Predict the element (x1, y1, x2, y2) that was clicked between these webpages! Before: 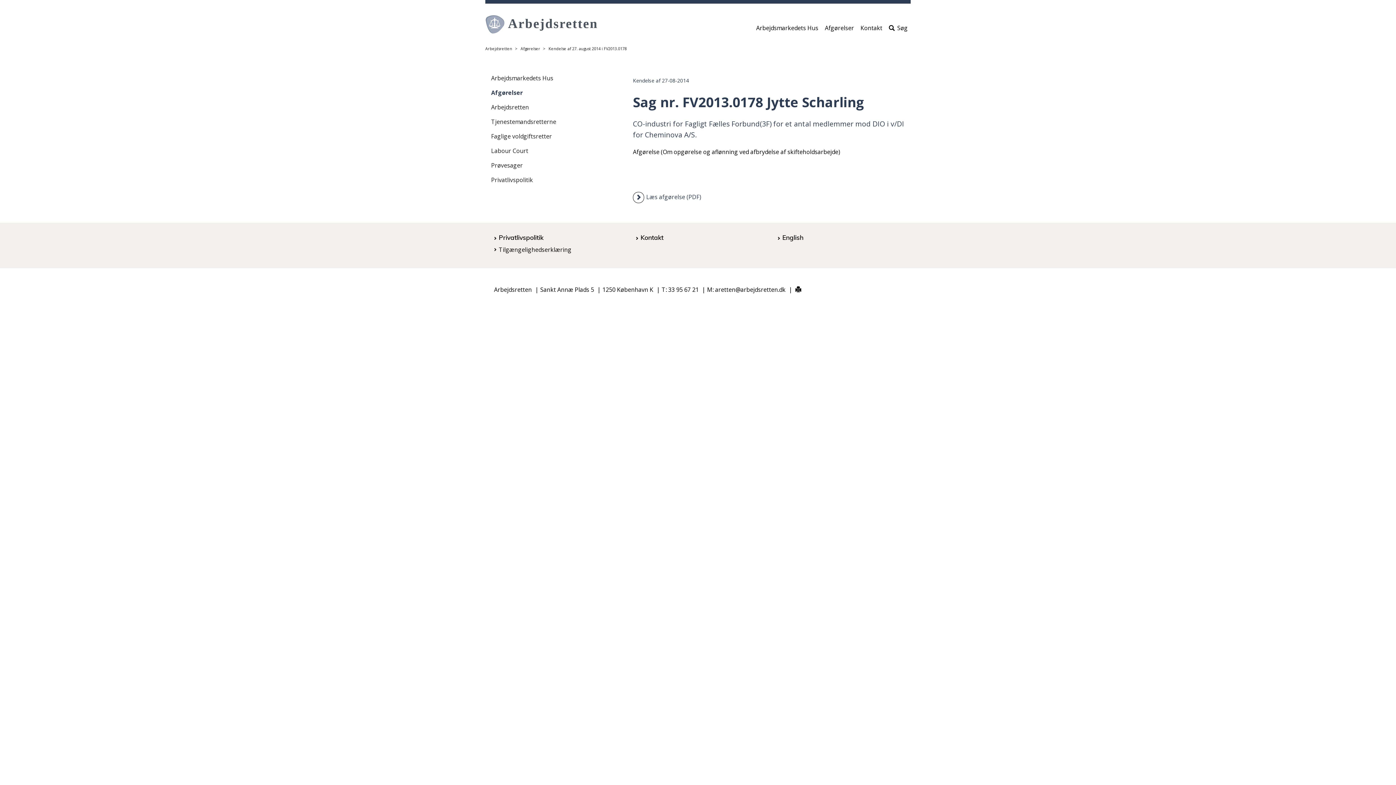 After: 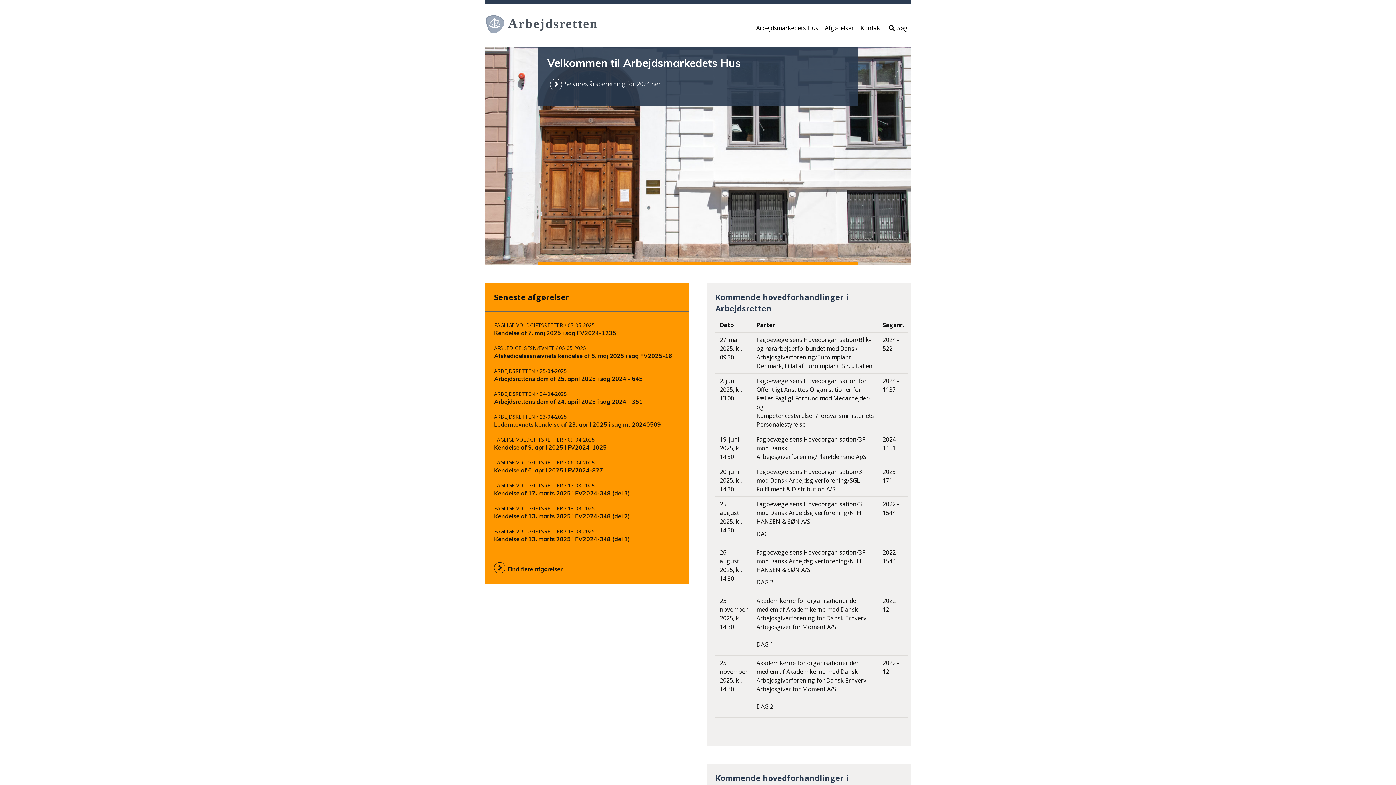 Action: label: Arbejdsretten bbox: (485, 46, 512, 51)